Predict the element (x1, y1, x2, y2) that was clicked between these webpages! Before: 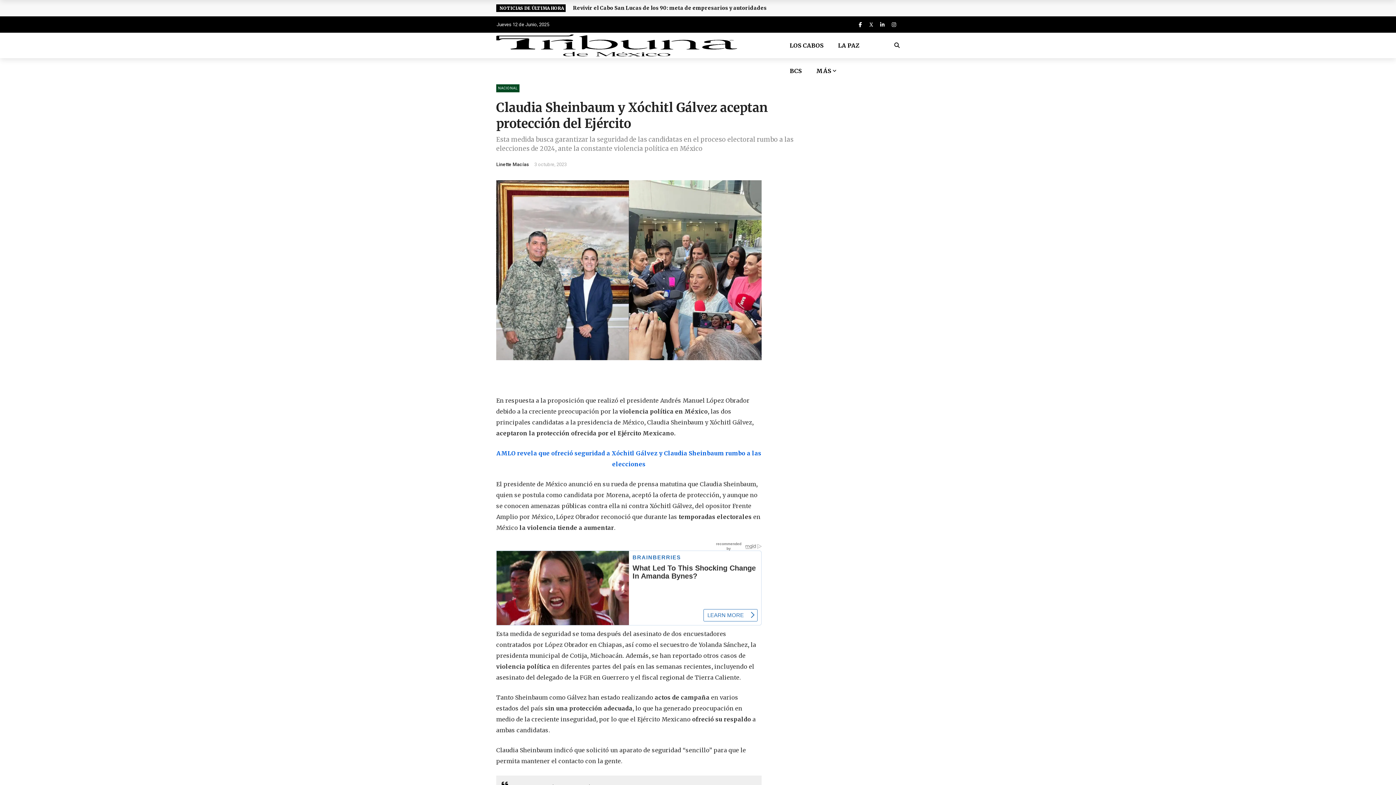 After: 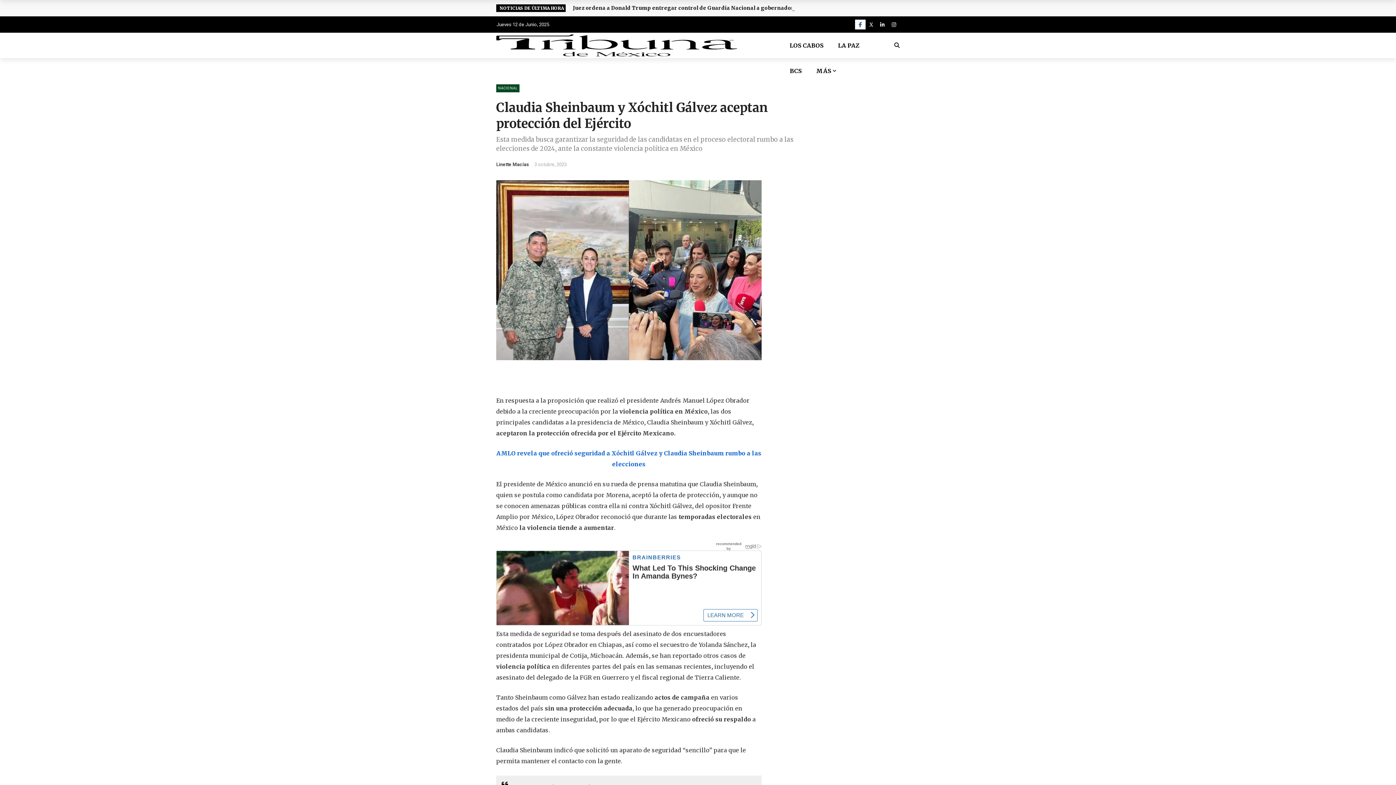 Action: bbox: (855, 21, 865, 28)